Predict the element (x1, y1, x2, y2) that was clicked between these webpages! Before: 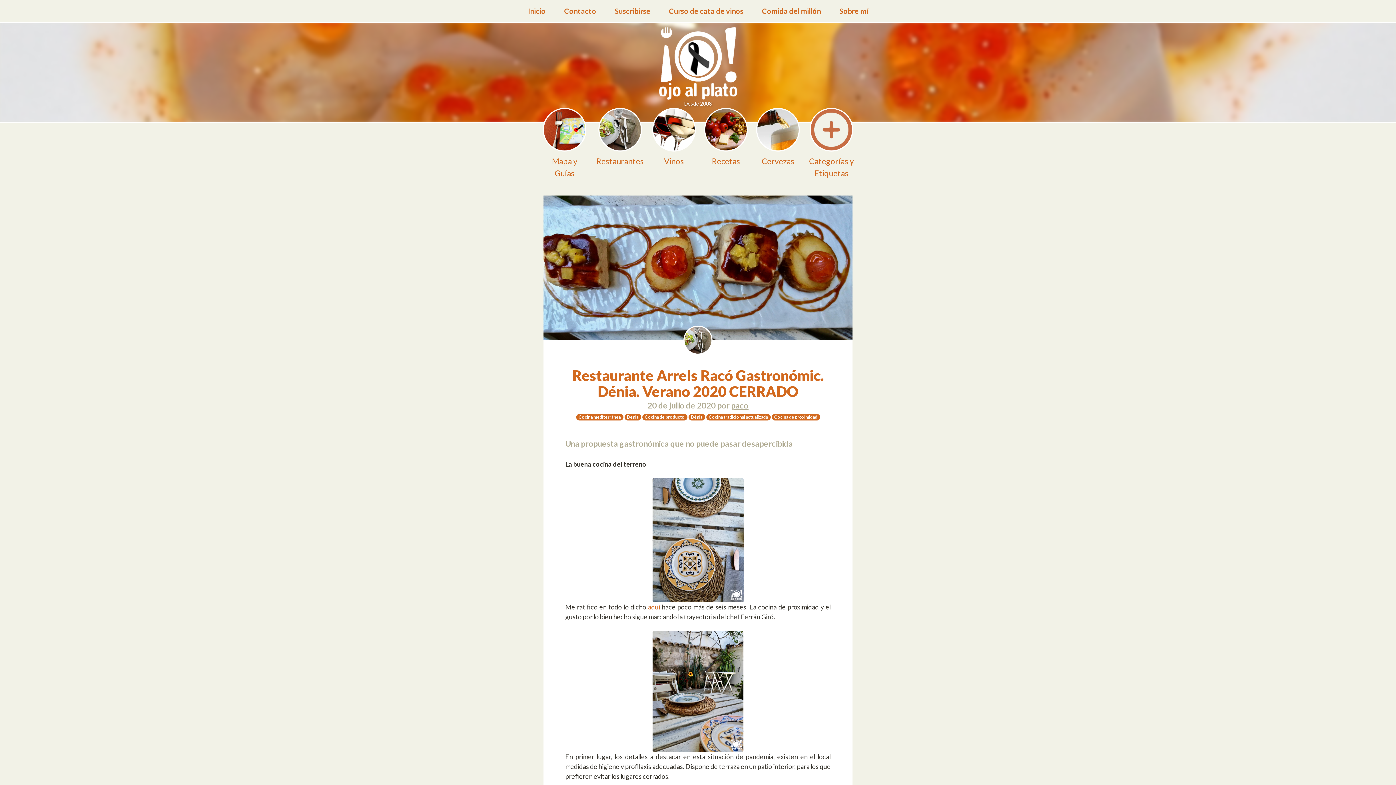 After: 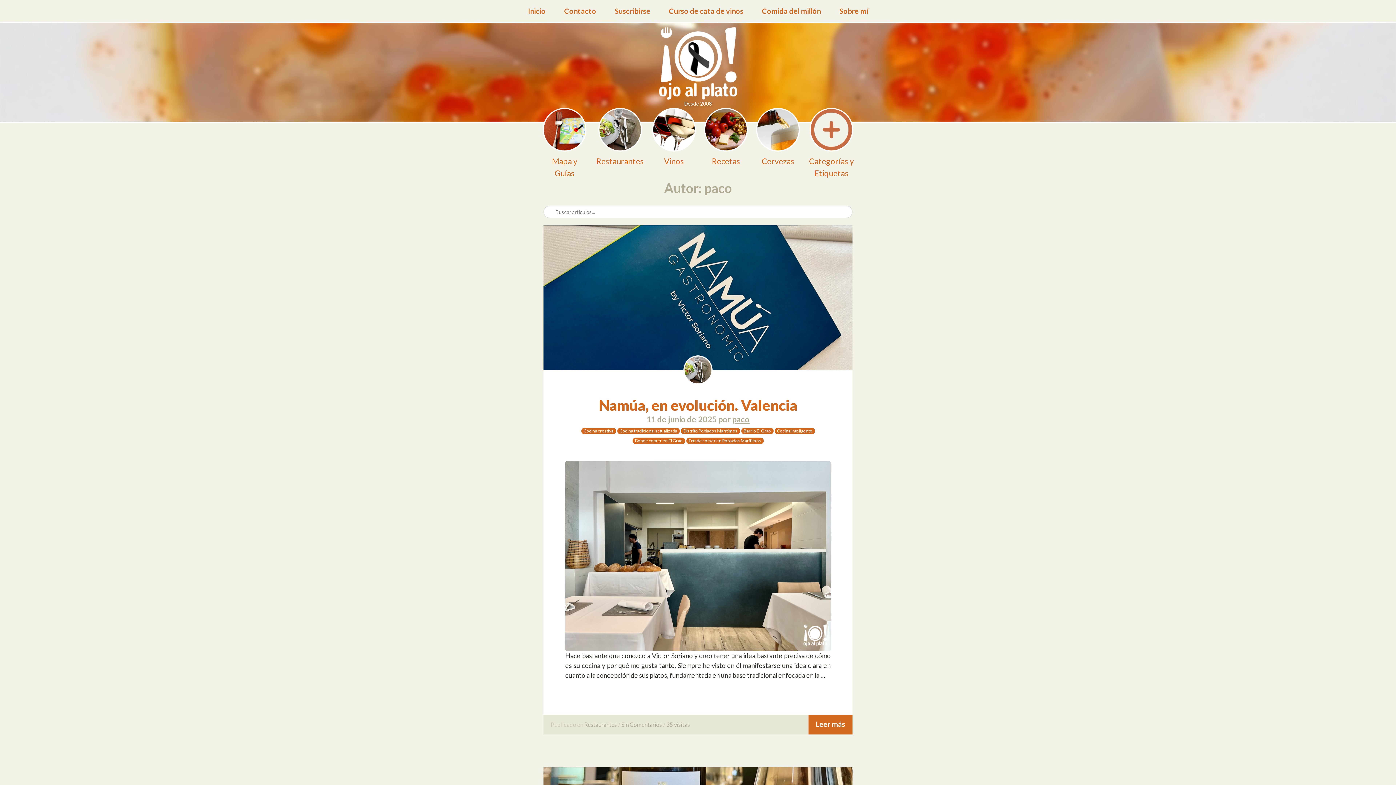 Action: label: paco bbox: (731, 400, 748, 410)